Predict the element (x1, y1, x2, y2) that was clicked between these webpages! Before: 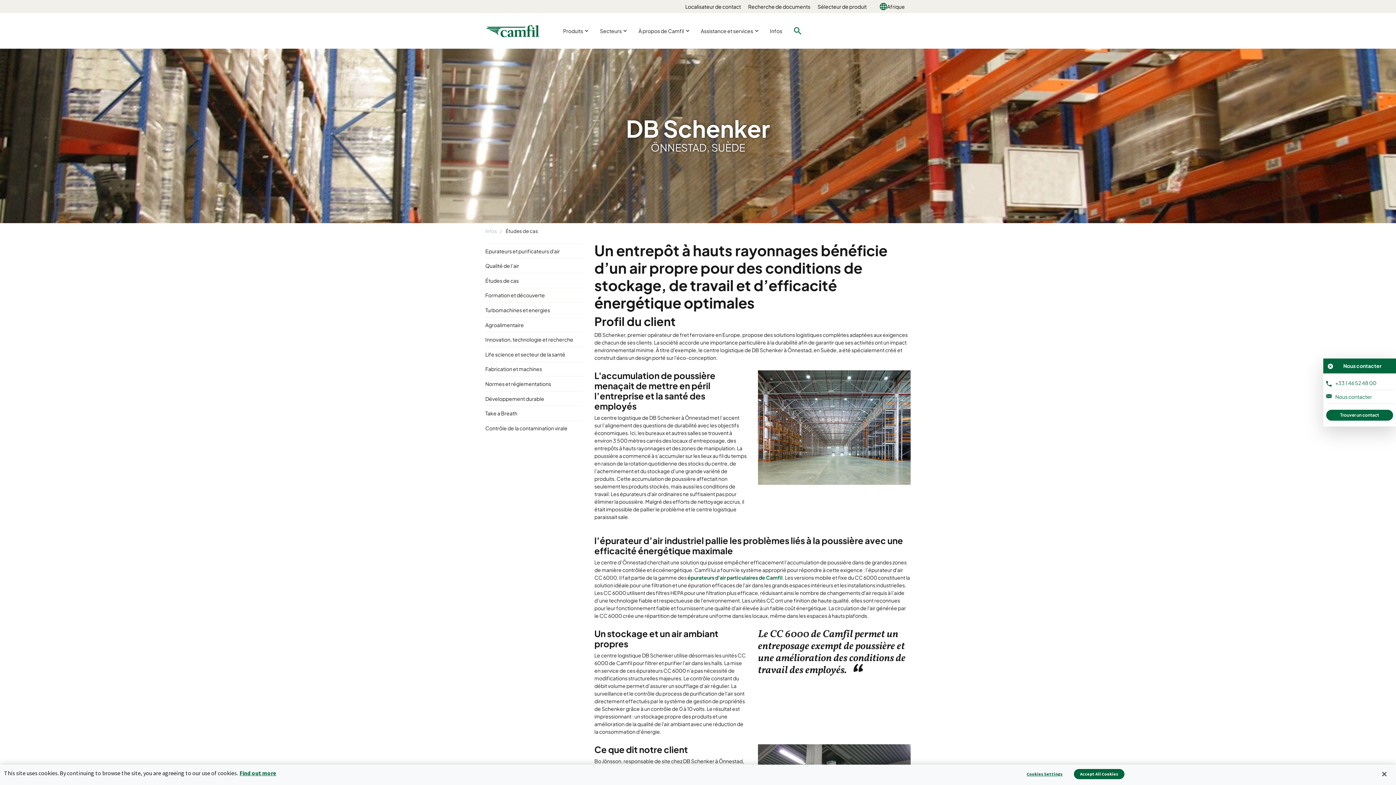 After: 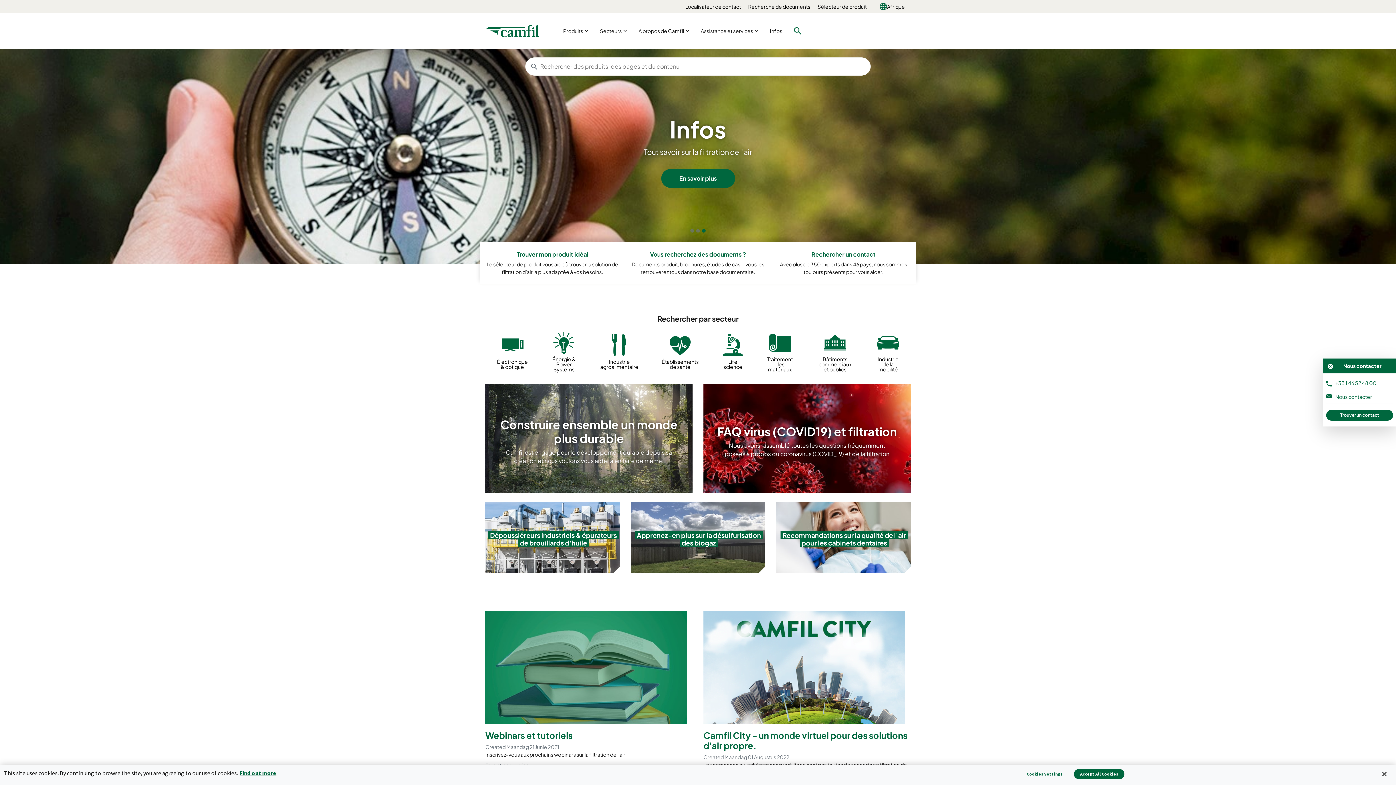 Action: bbox: (485, 21, 540, 40)